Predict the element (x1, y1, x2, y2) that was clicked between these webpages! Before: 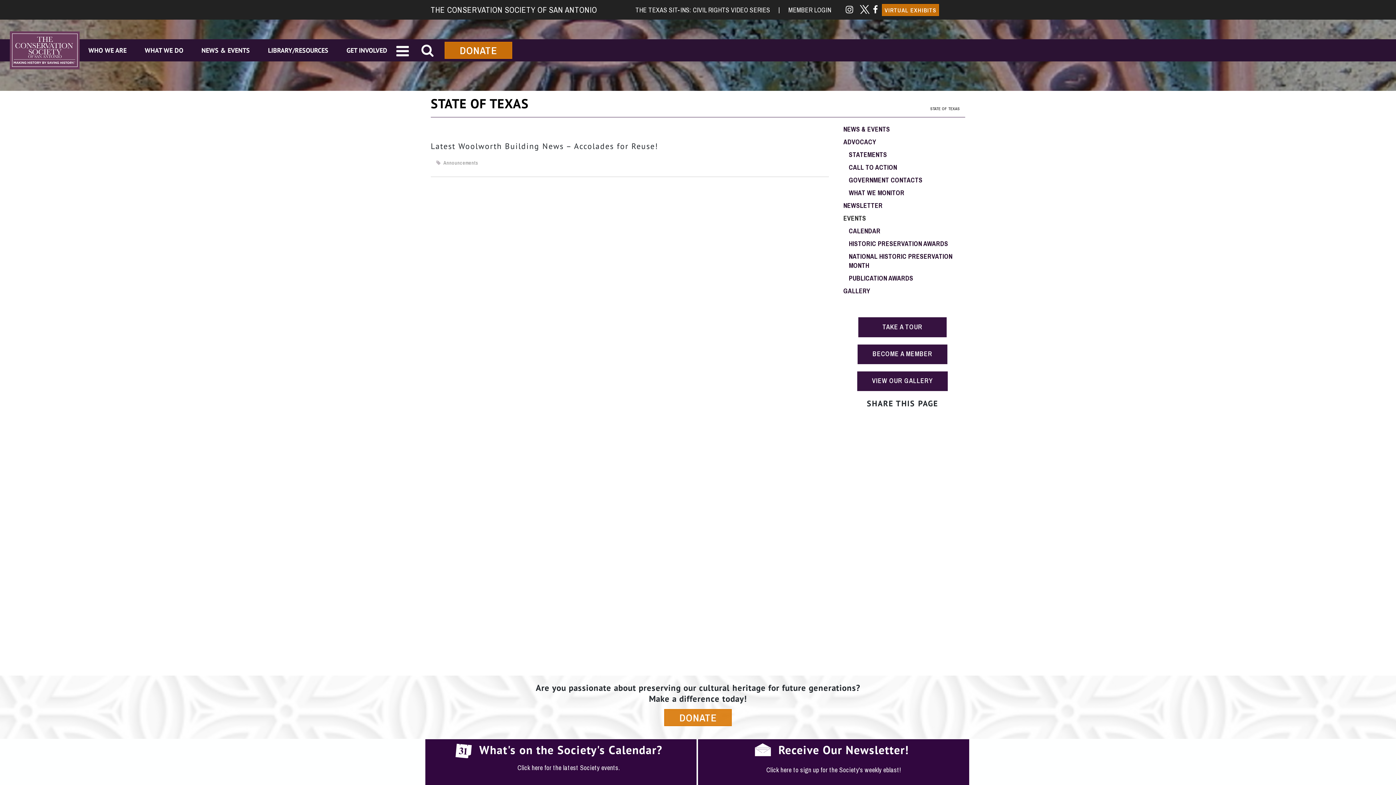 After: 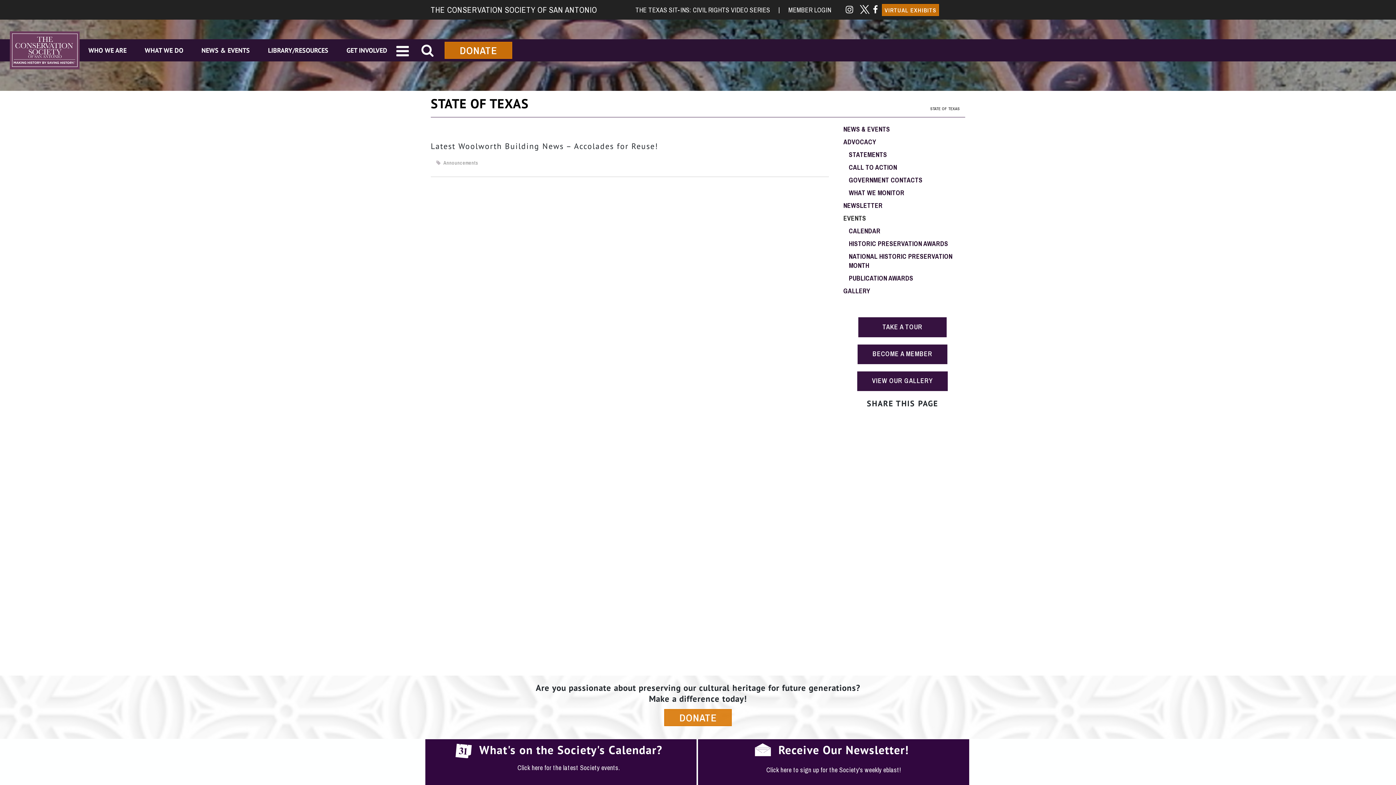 Action: bbox: (859, 3, 866, 14)